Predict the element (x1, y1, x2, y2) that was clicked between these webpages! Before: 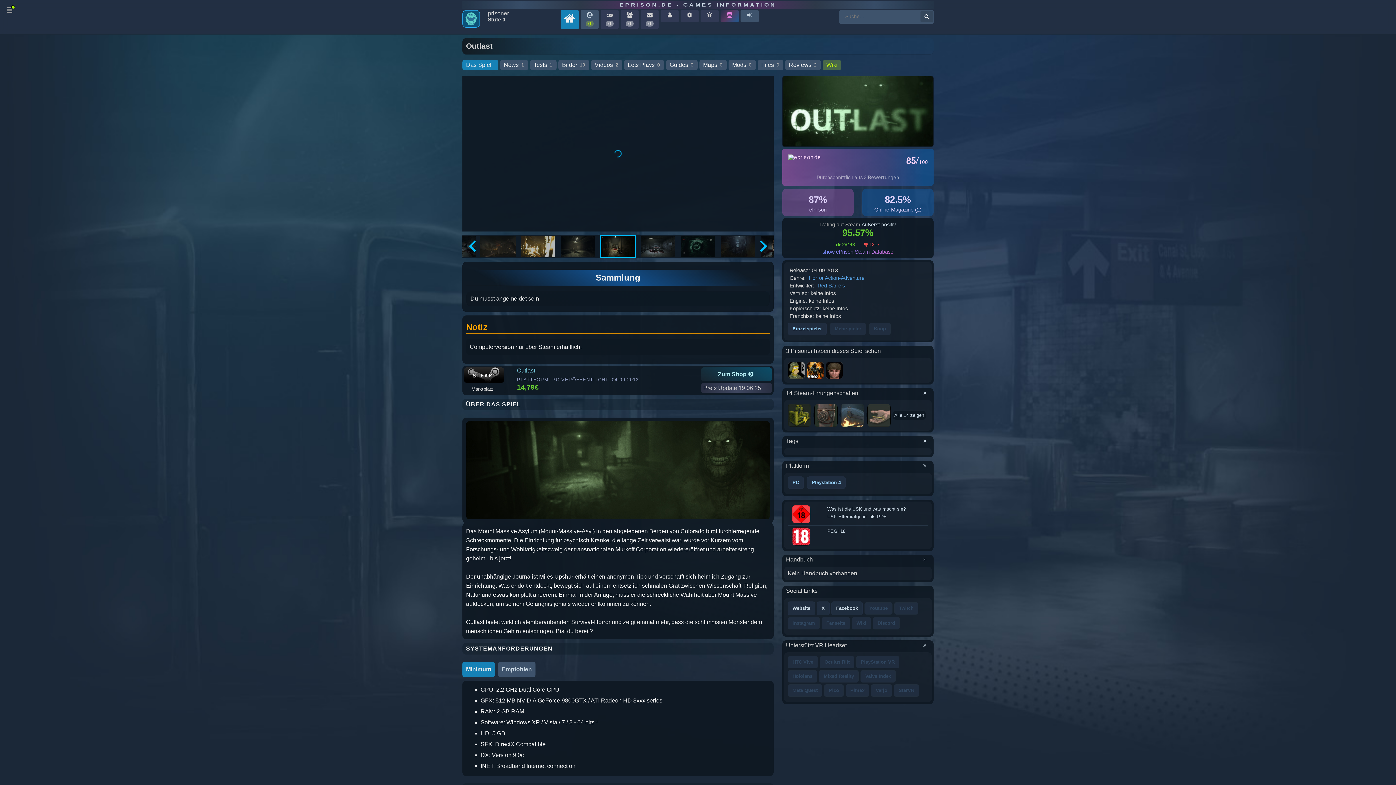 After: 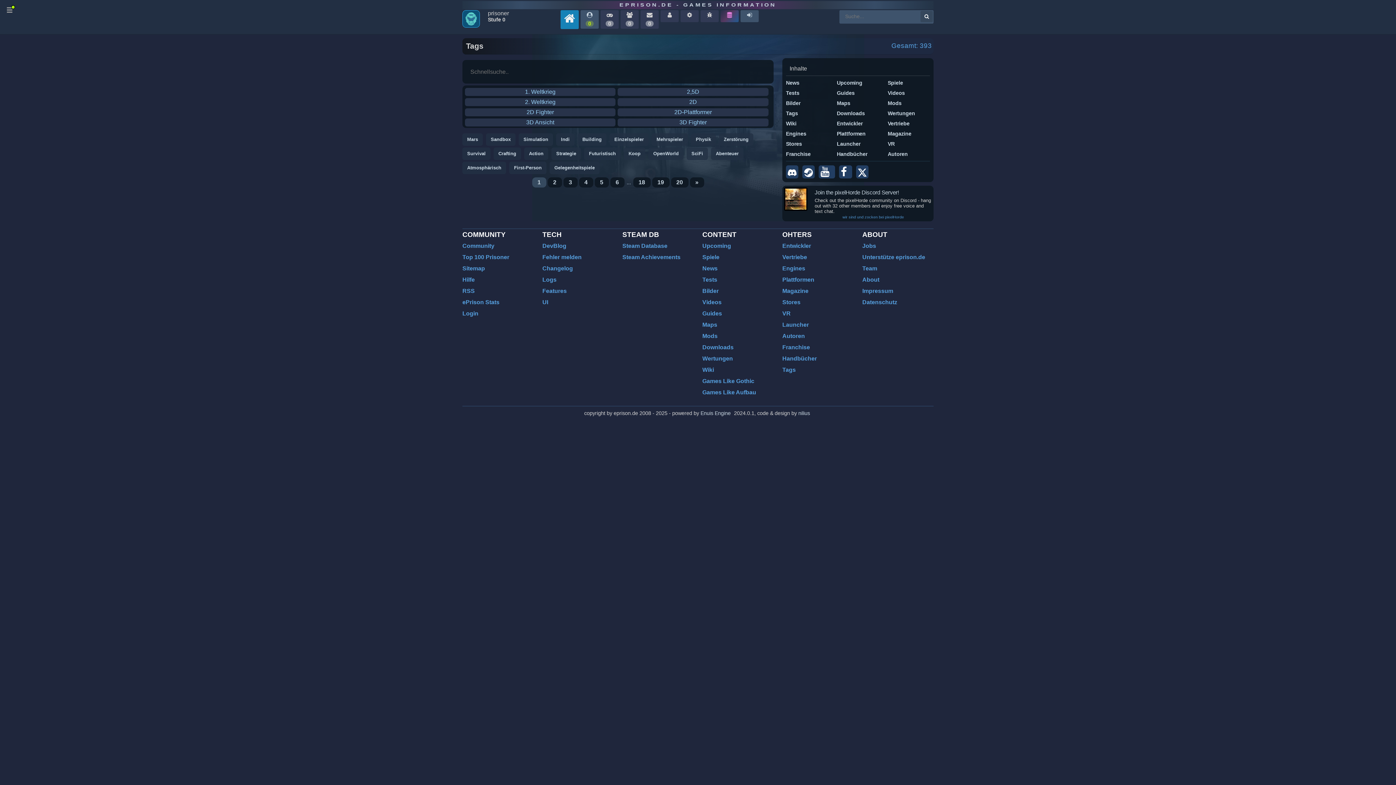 Action: bbox: (920, 438, 930, 443)